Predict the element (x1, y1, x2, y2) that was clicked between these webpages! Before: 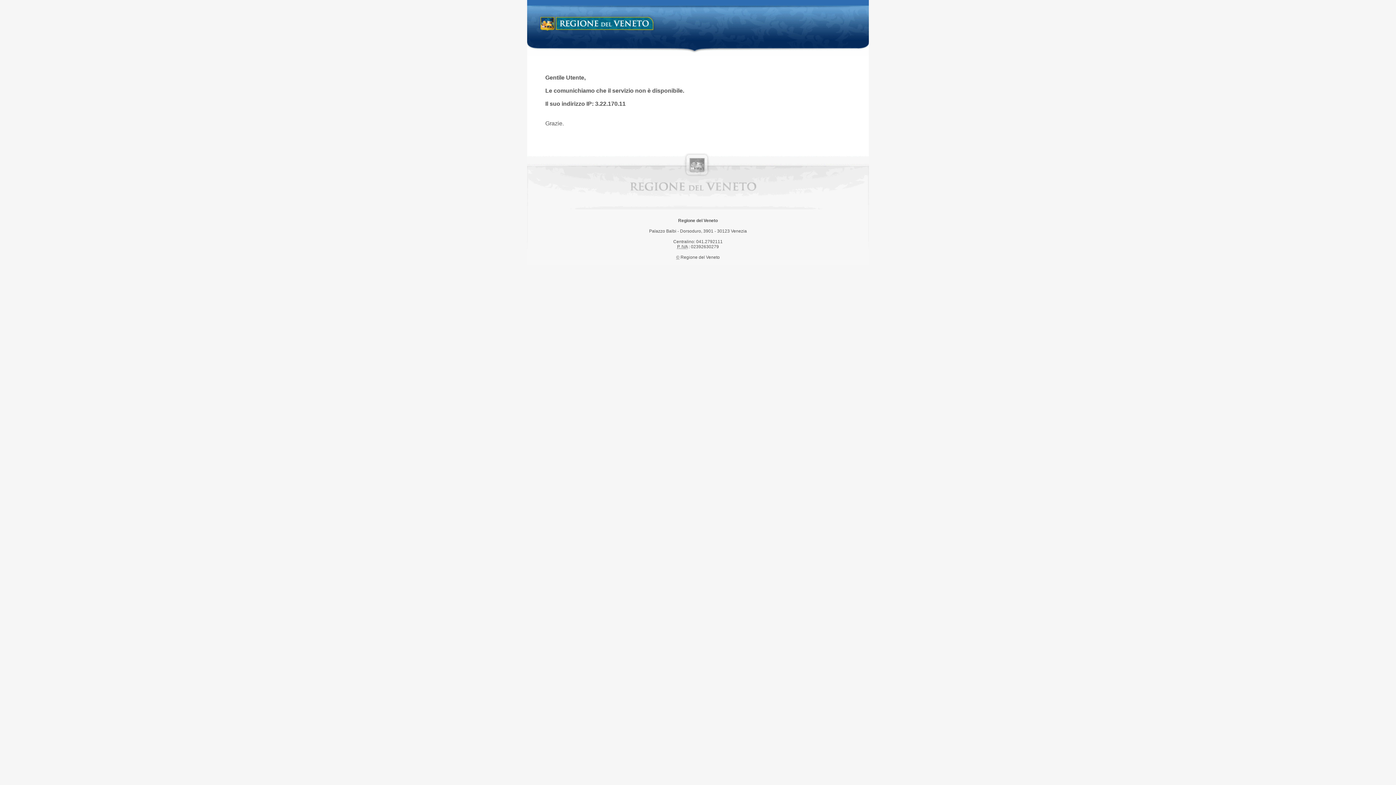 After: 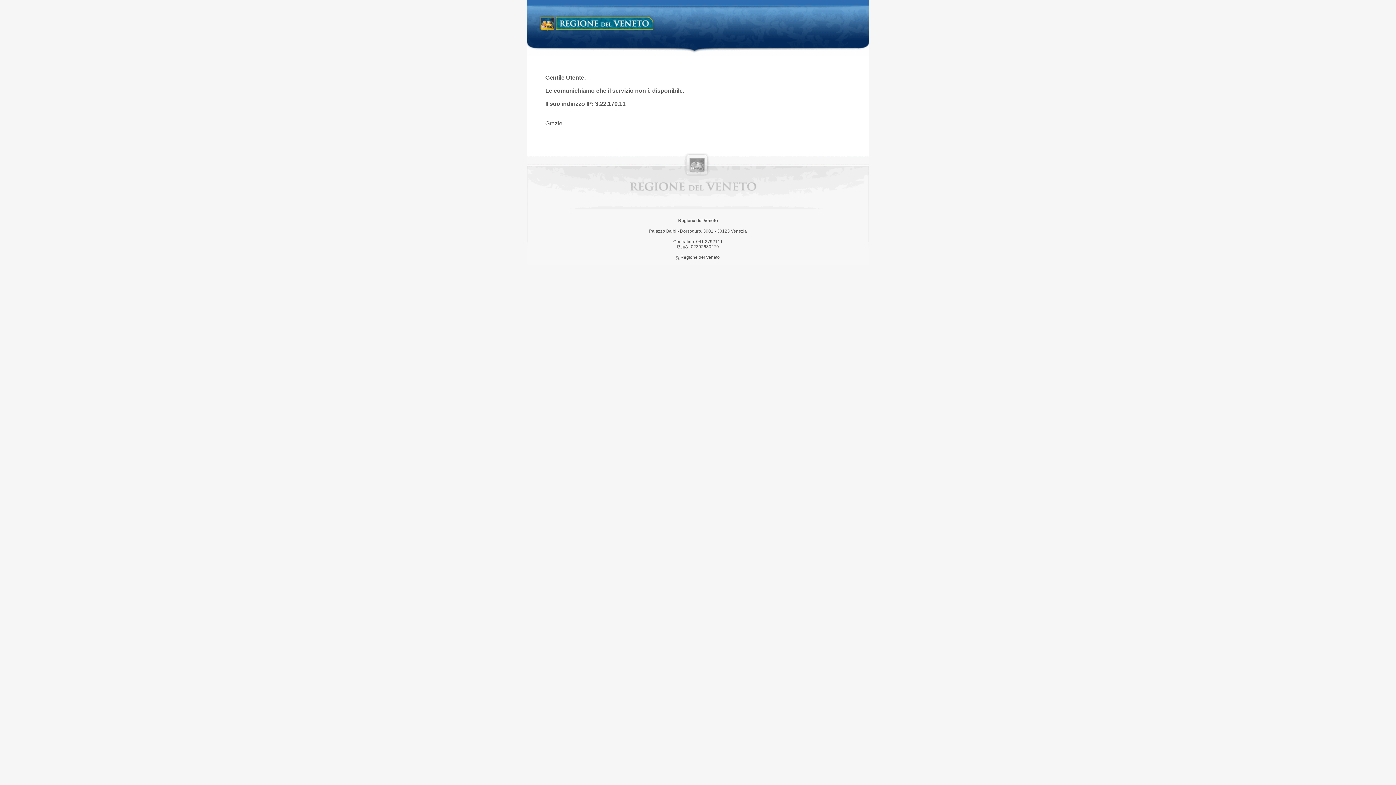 Action: label: Regione del Veneto bbox: (538, 14, 658, 34)